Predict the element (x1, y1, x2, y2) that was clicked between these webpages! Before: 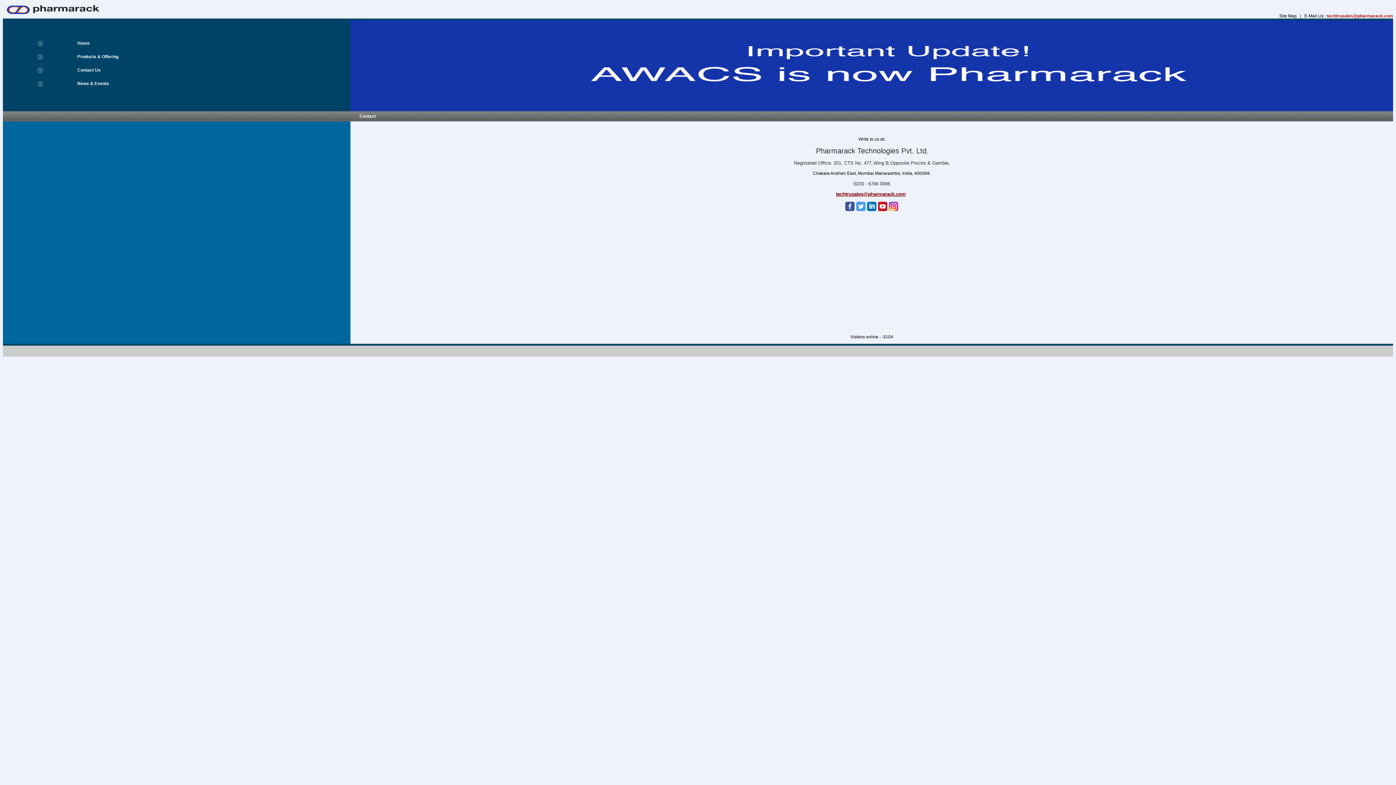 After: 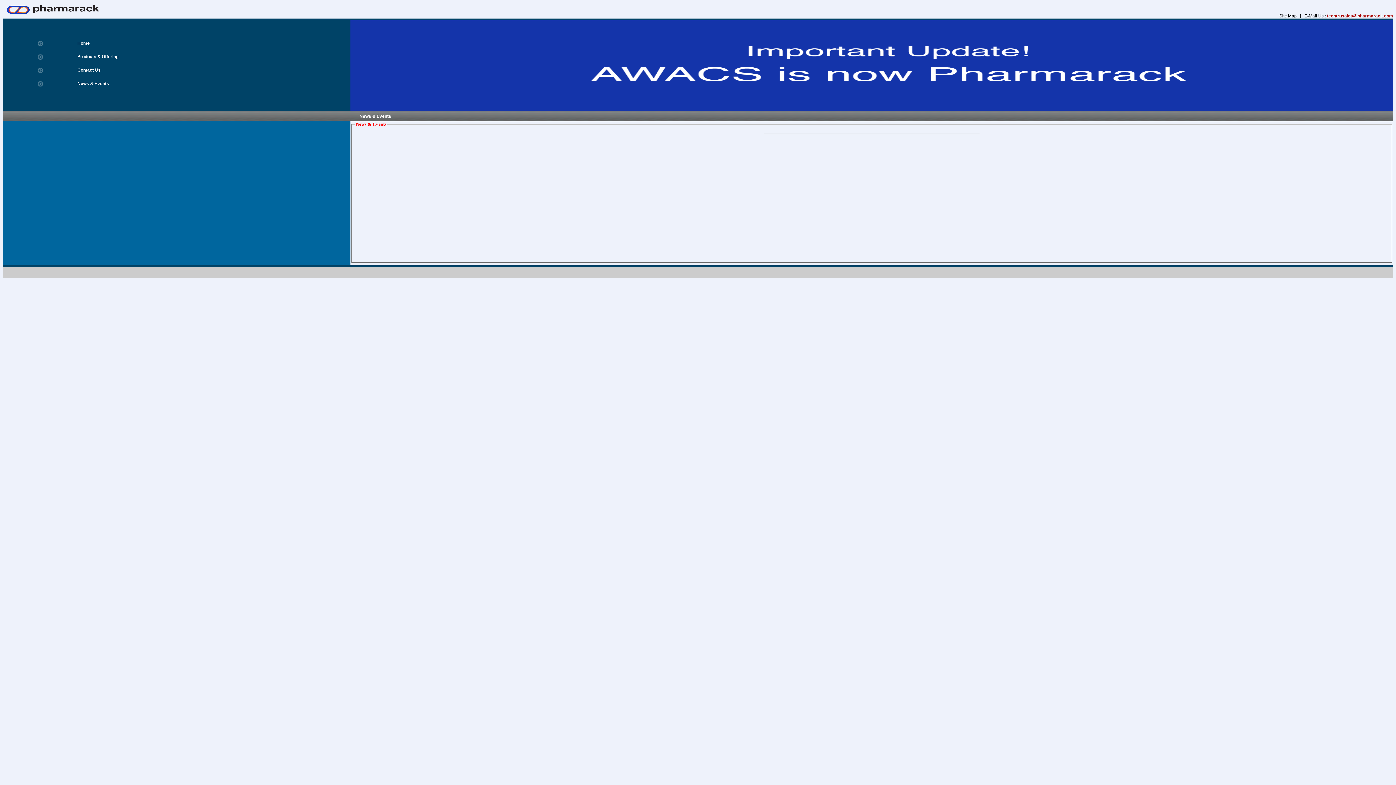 Action: bbox: (77, 81, 109, 86) label: News & Events